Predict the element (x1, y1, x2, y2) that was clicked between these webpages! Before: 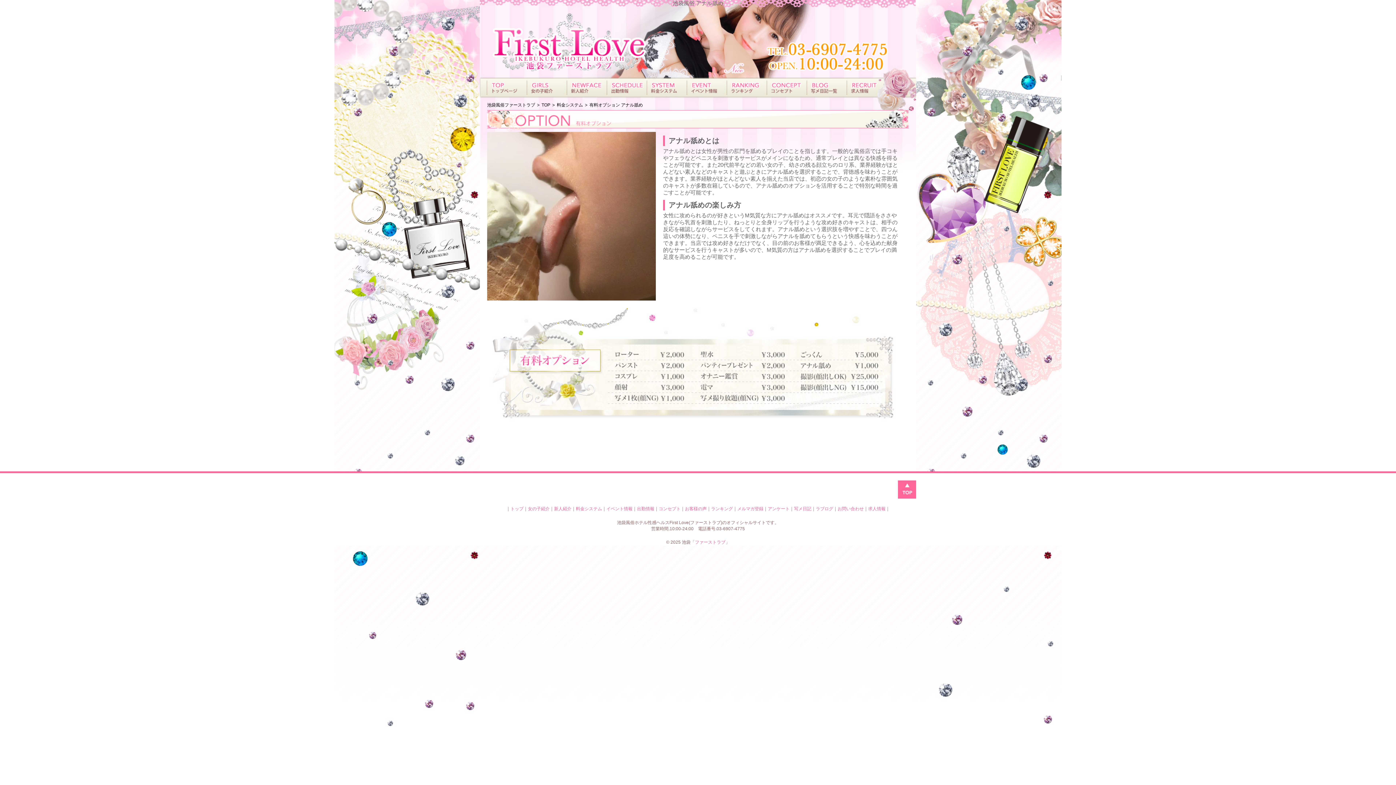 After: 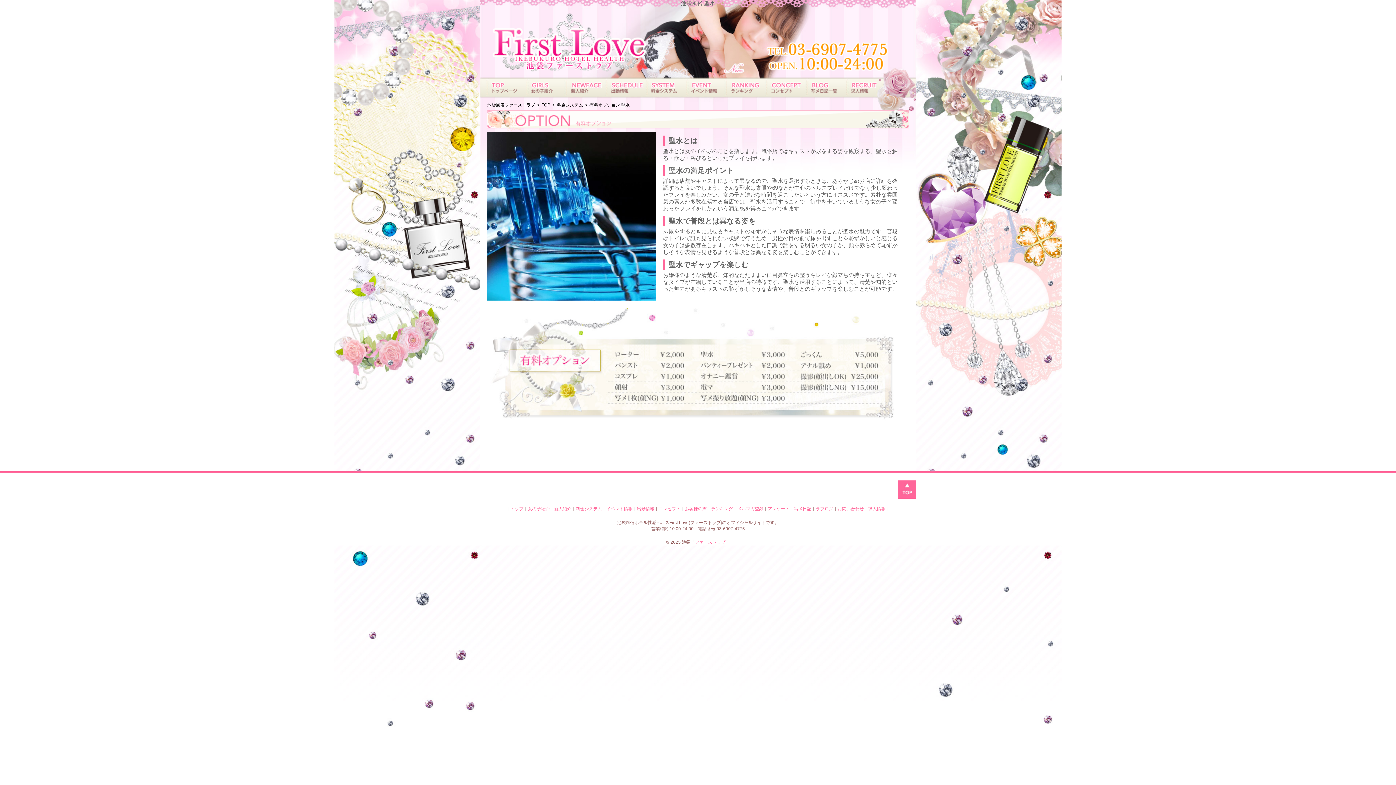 Action: bbox: (701, 349, 792, 360)